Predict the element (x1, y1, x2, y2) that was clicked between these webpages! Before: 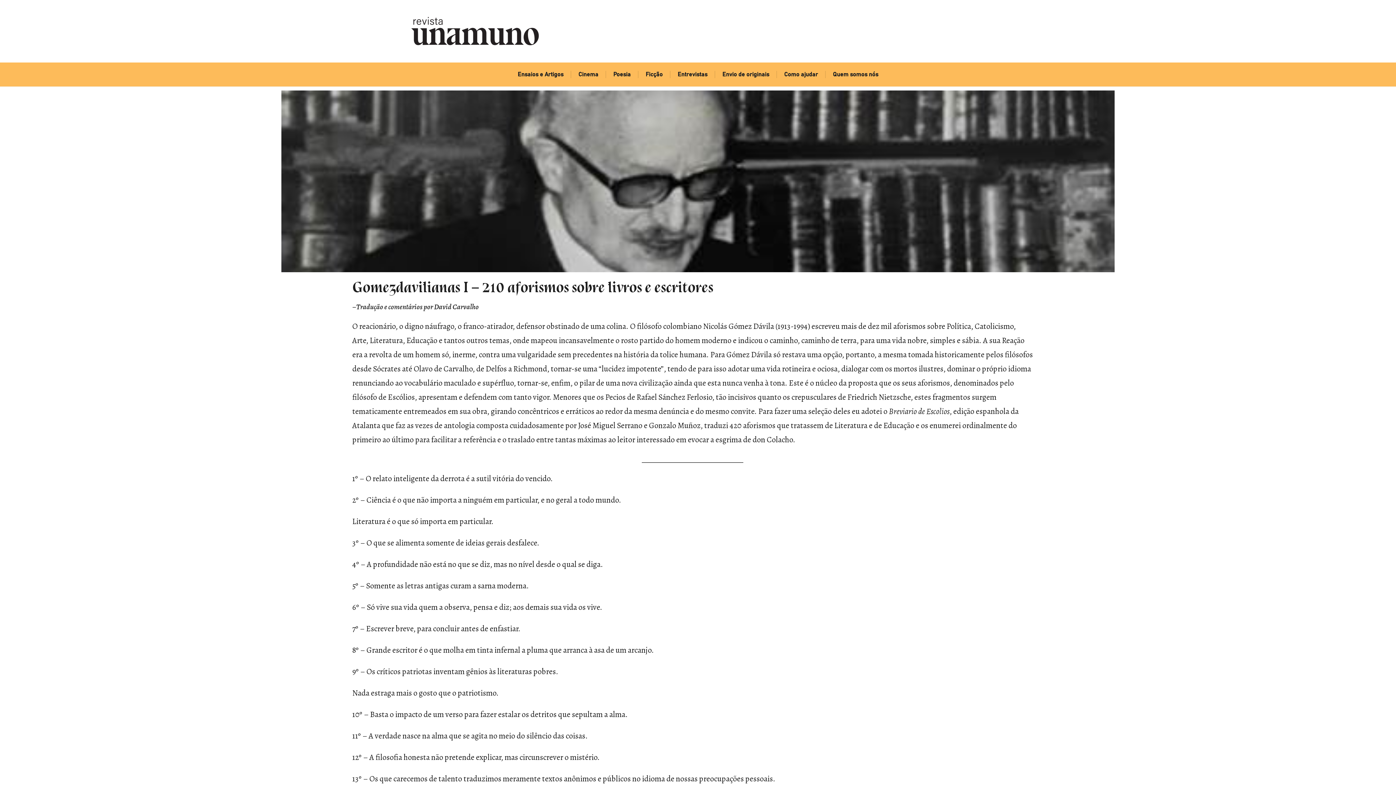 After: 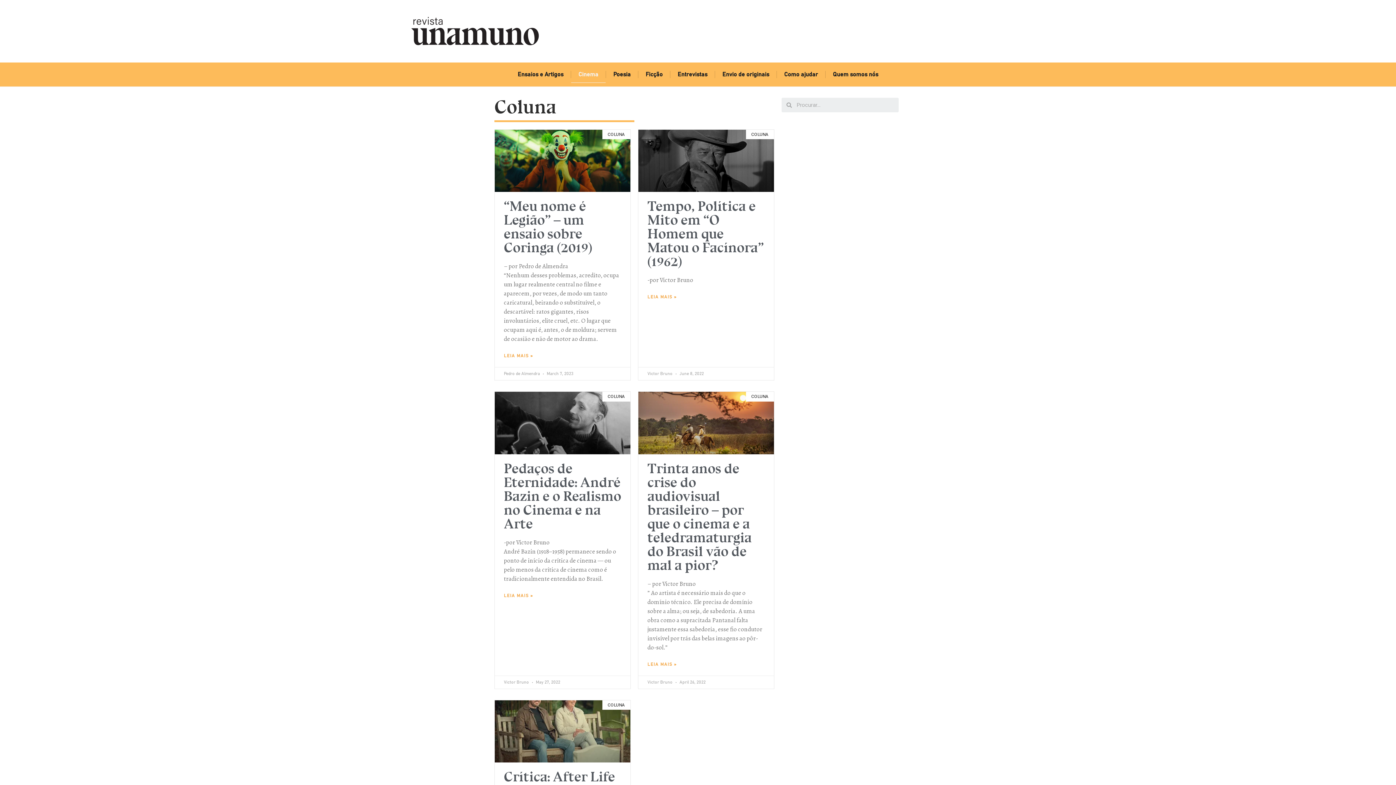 Action: bbox: (571, 66, 605, 82) label: Cinema